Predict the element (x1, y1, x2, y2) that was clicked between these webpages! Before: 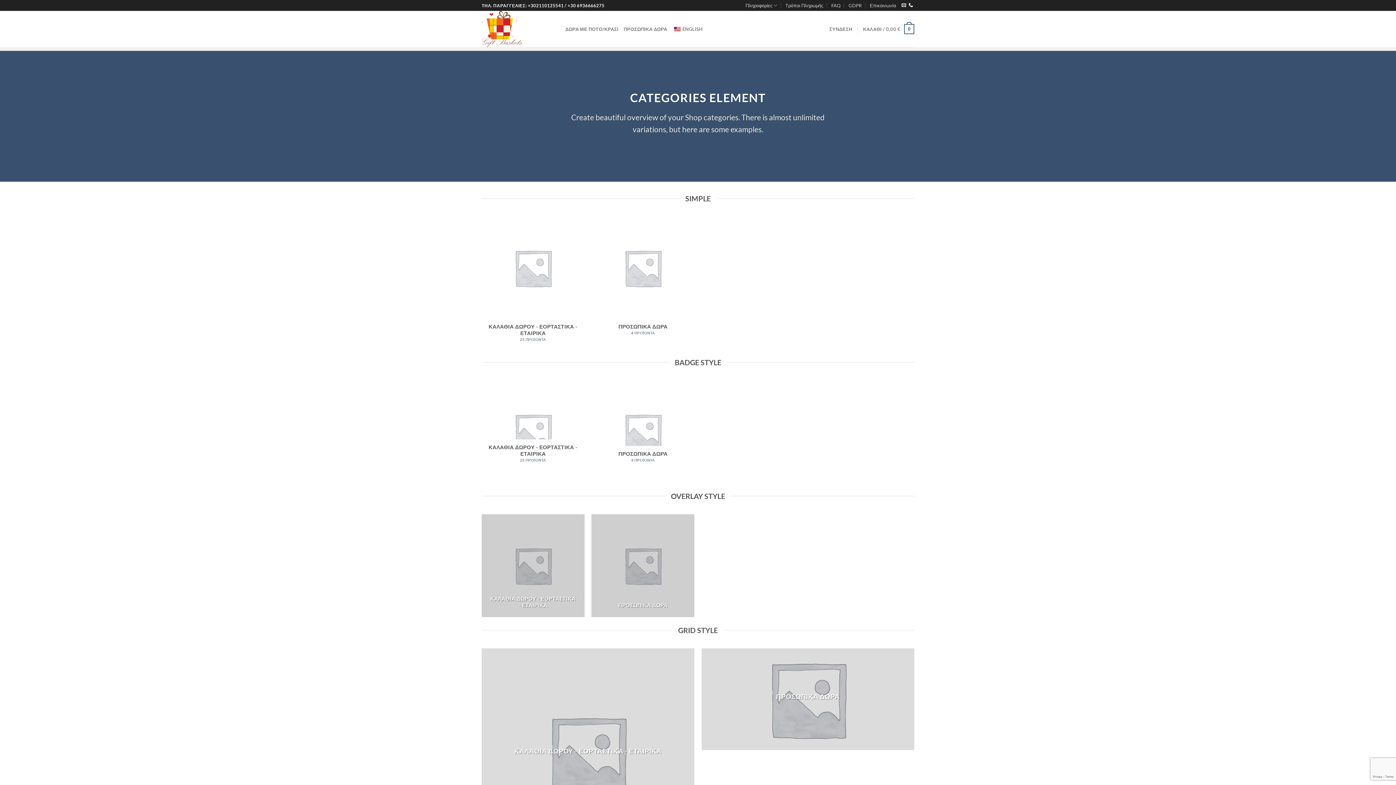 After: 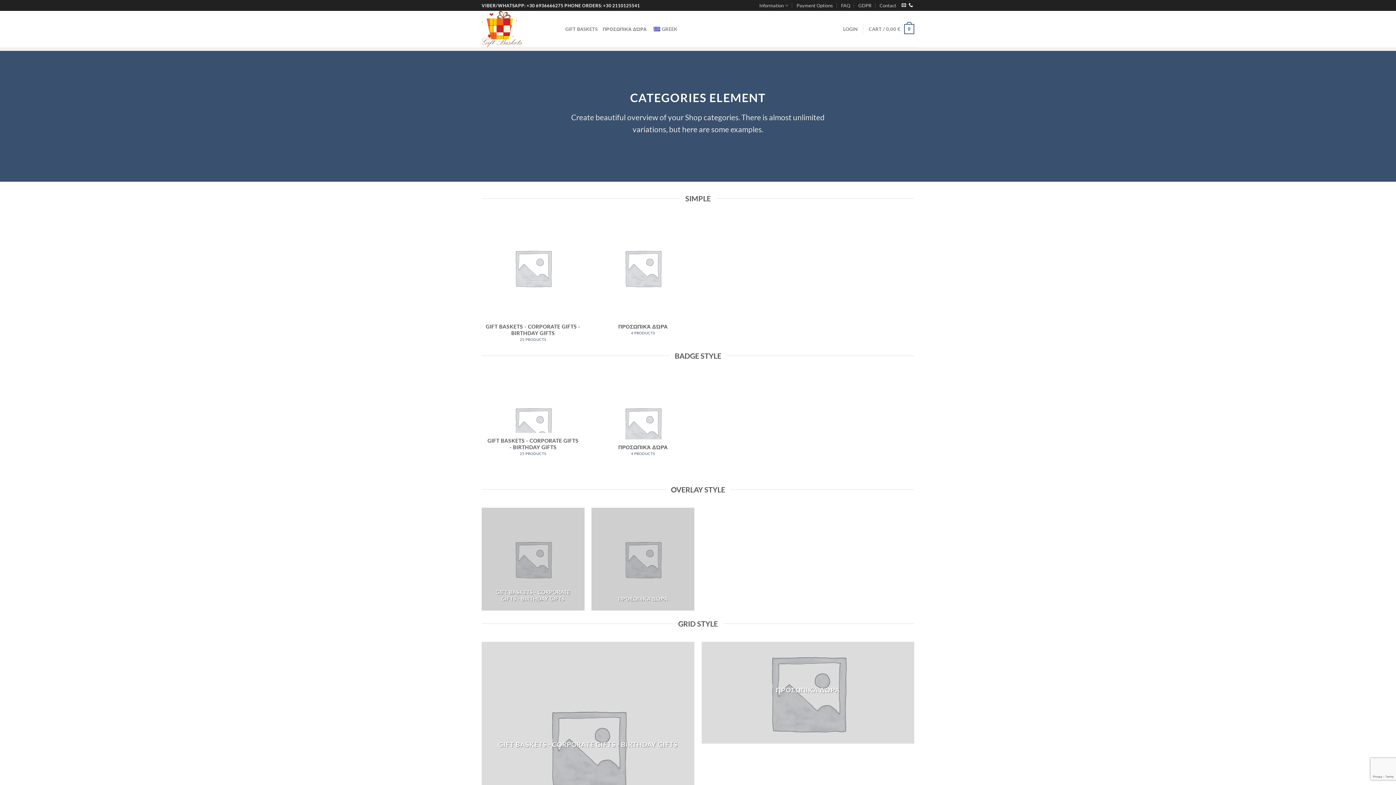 Action: bbox: (672, 21, 702, 36) label: ENGLISH